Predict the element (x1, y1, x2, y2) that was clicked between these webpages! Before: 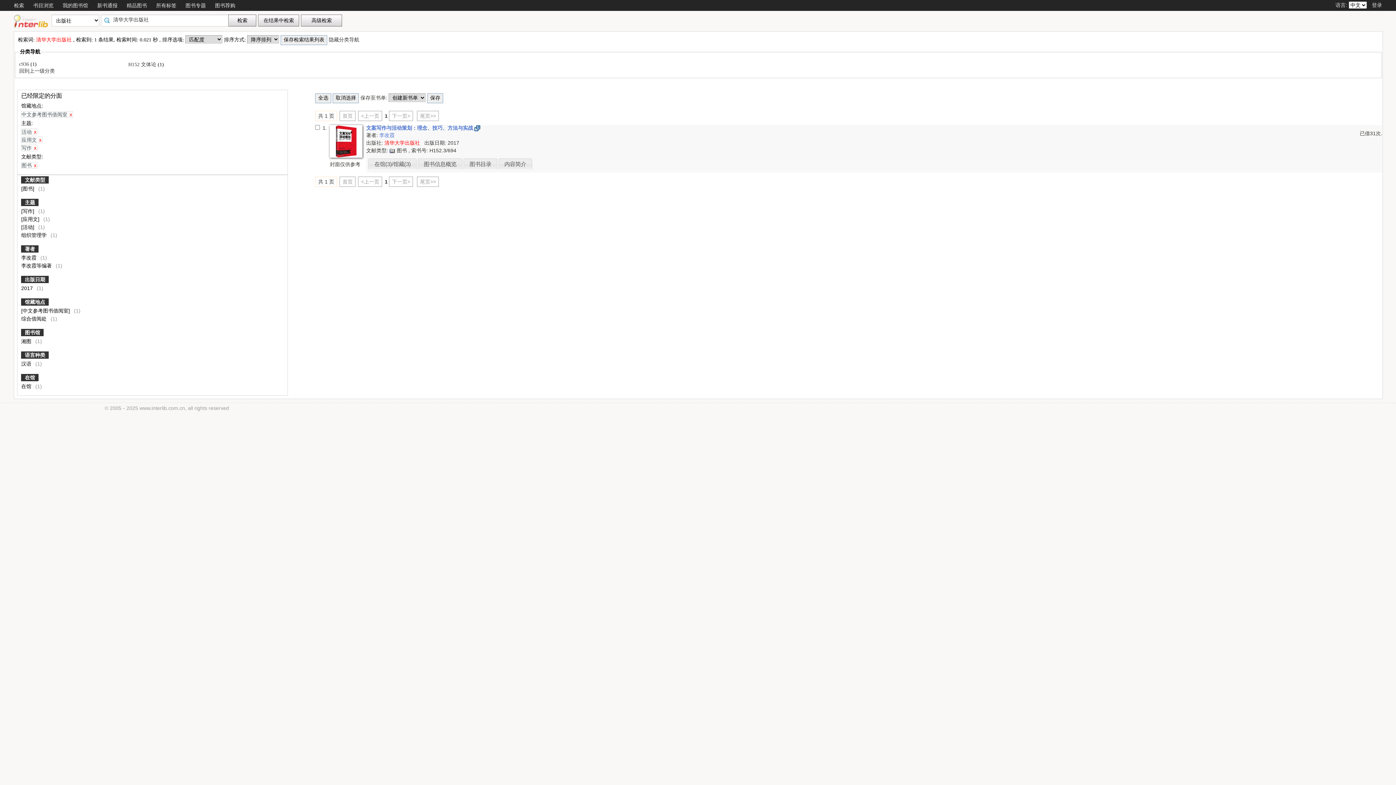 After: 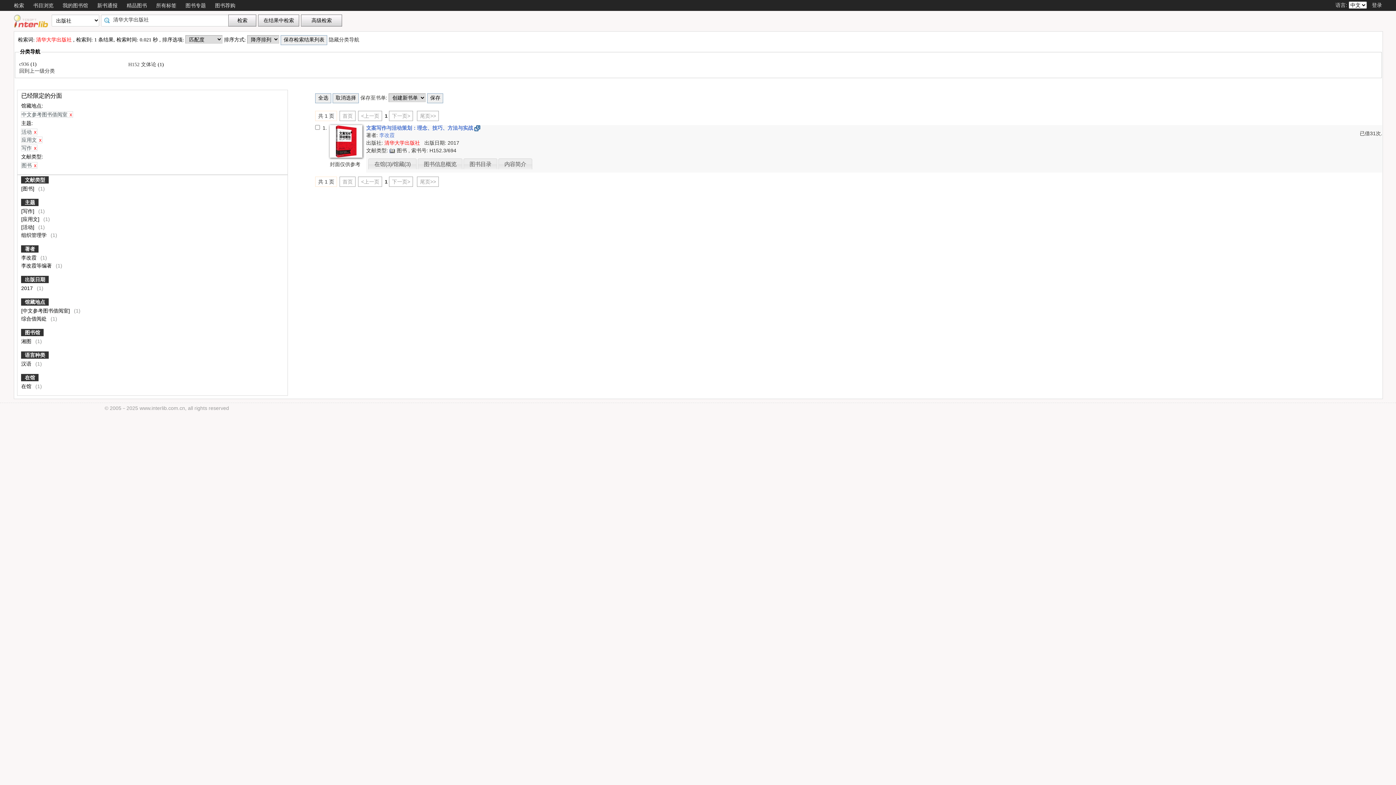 Action: bbox: (21, 328, 43, 336) label: 图书馆